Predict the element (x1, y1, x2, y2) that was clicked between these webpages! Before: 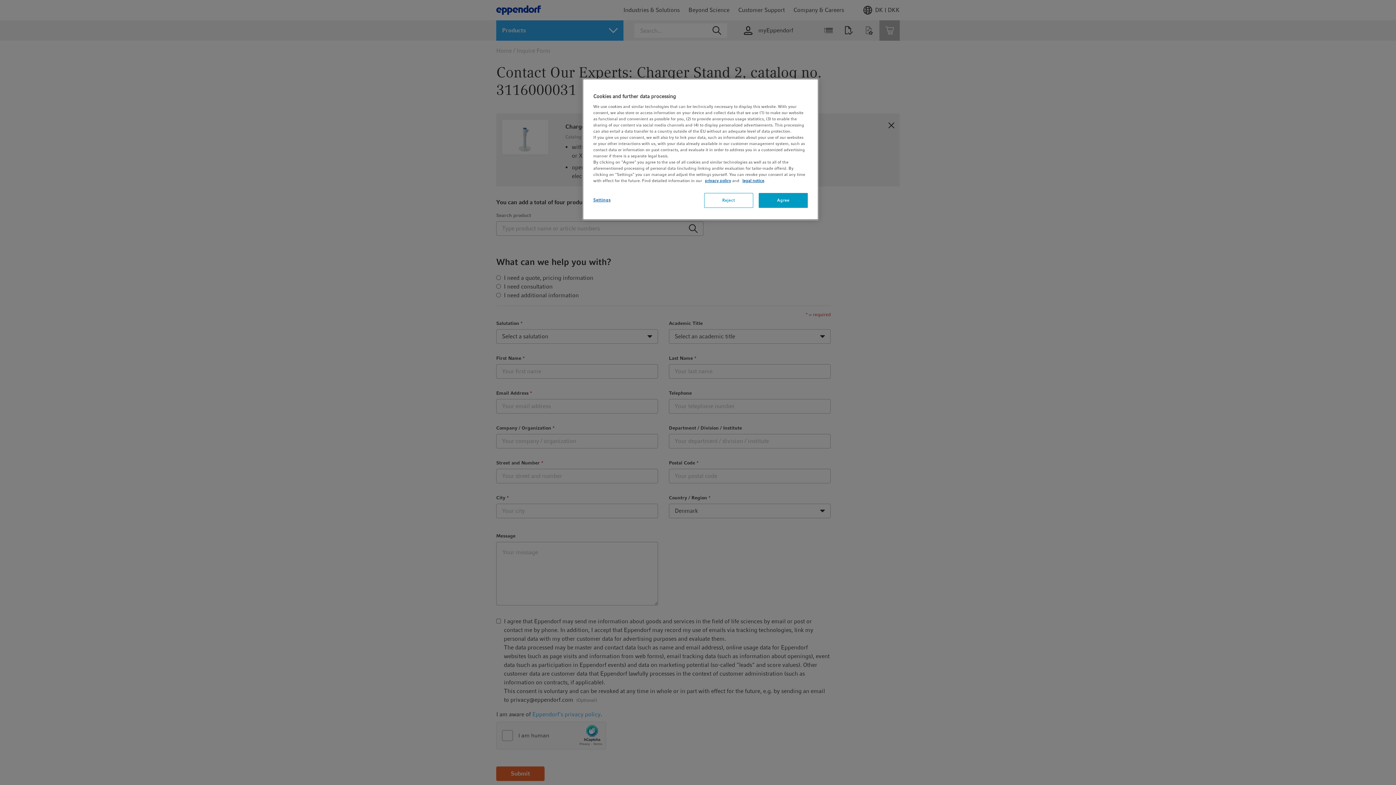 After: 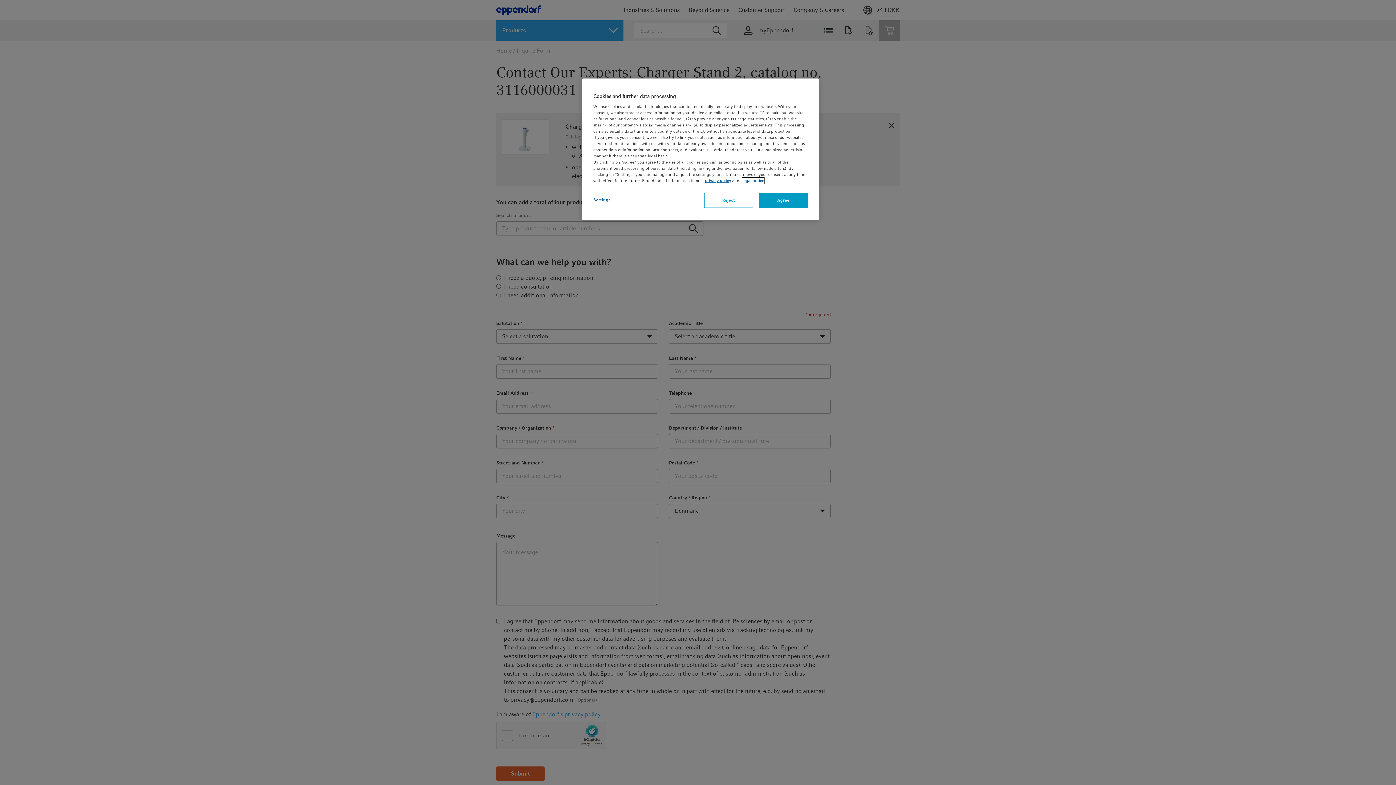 Action: bbox: (742, 177, 764, 184) label: legal notice